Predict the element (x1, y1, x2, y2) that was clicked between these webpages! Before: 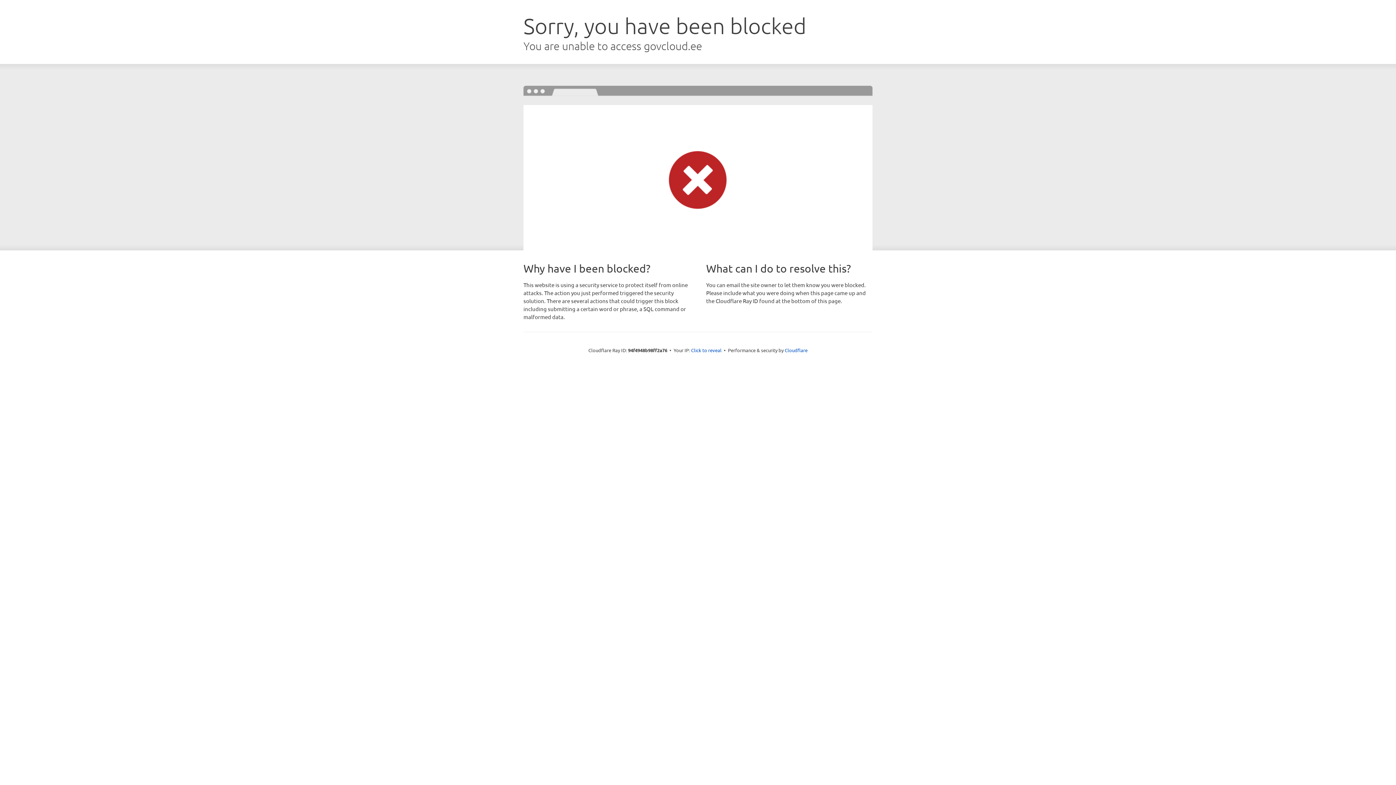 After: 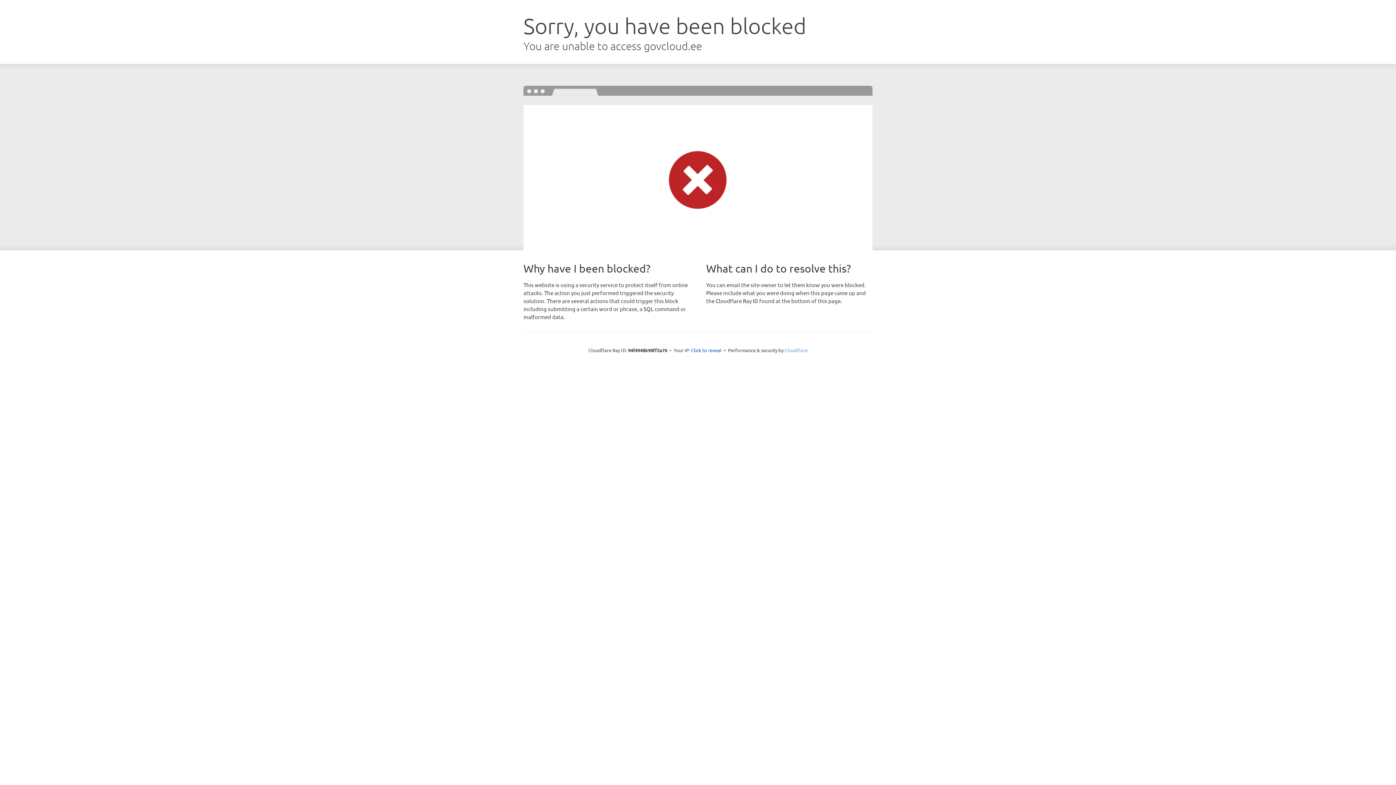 Action: bbox: (784, 347, 807, 353) label: Cloudflare